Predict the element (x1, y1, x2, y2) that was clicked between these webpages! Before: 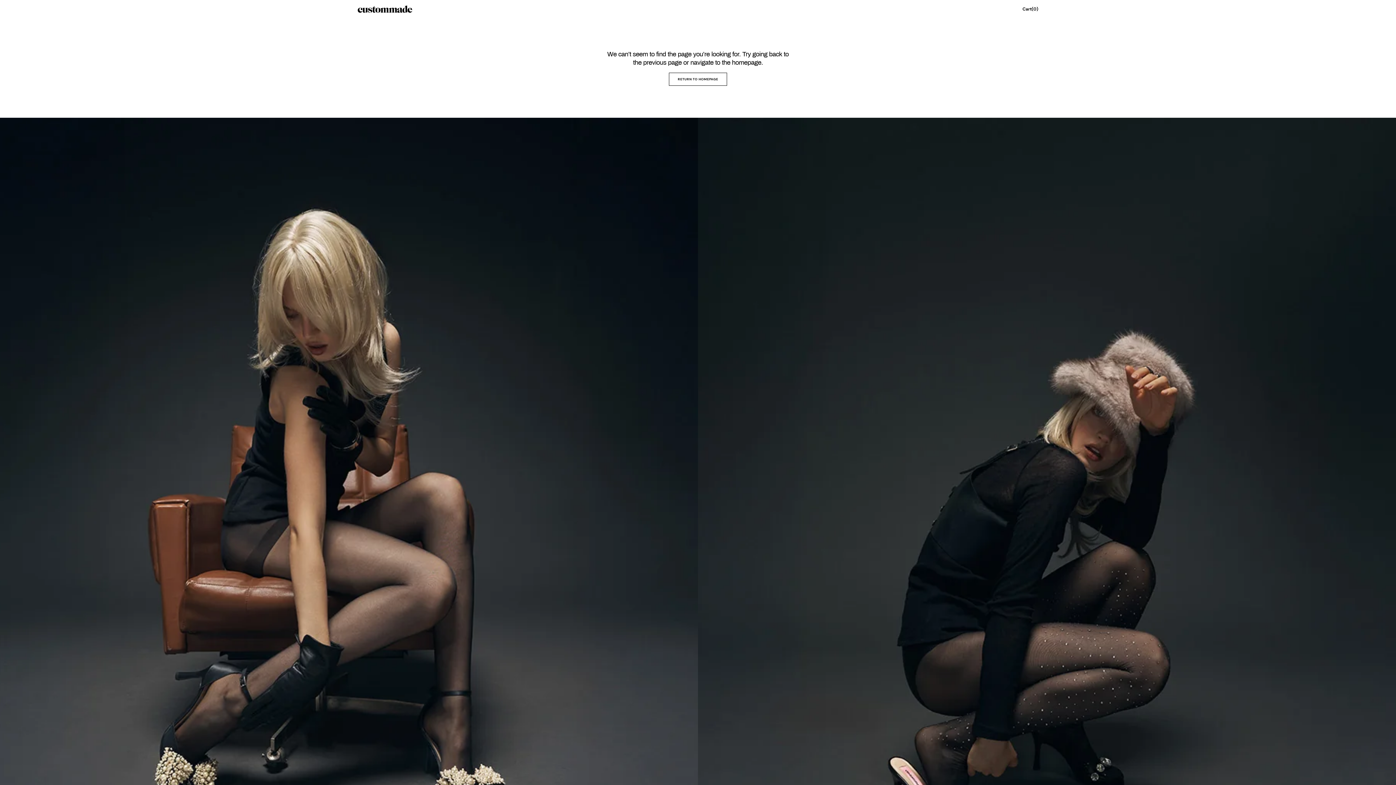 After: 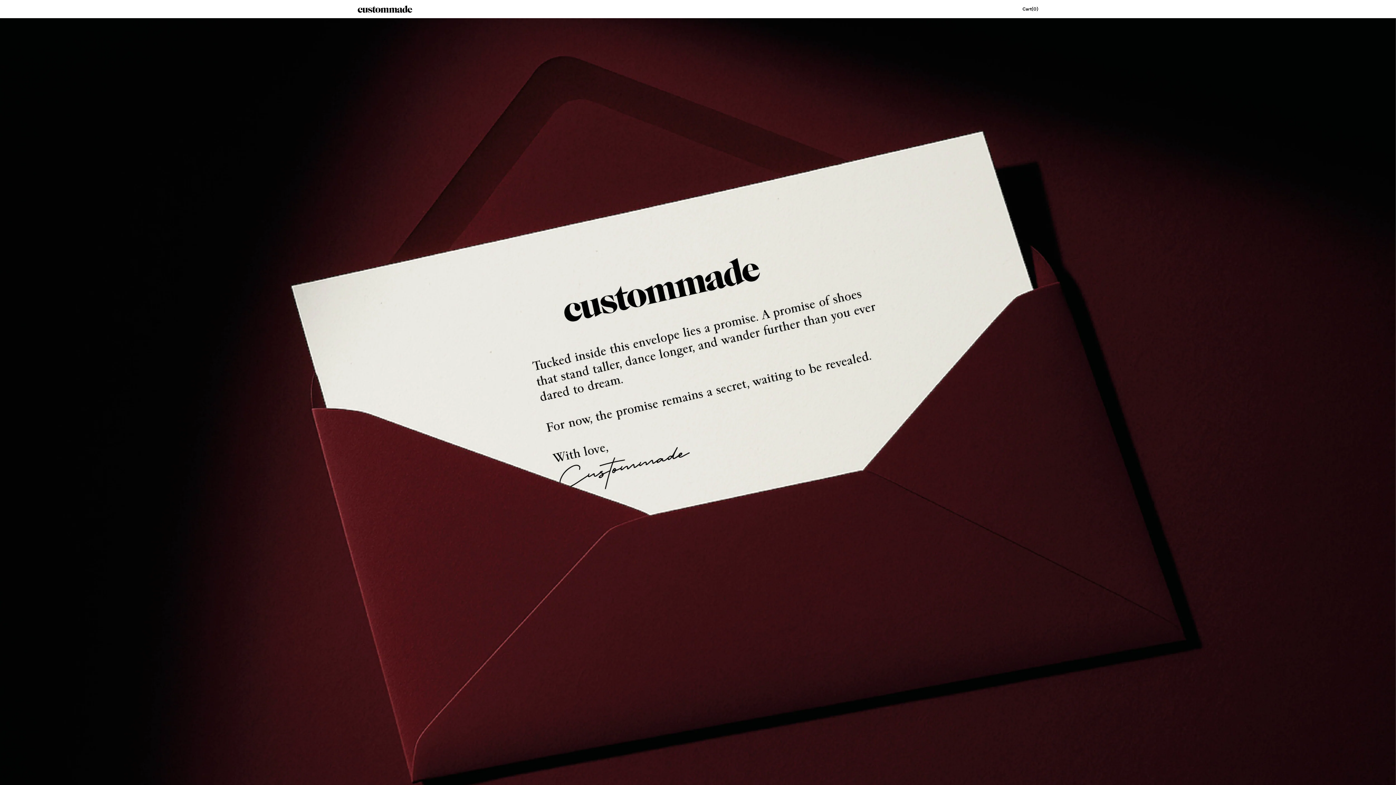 Action: bbox: (357, 5, 412, 12)